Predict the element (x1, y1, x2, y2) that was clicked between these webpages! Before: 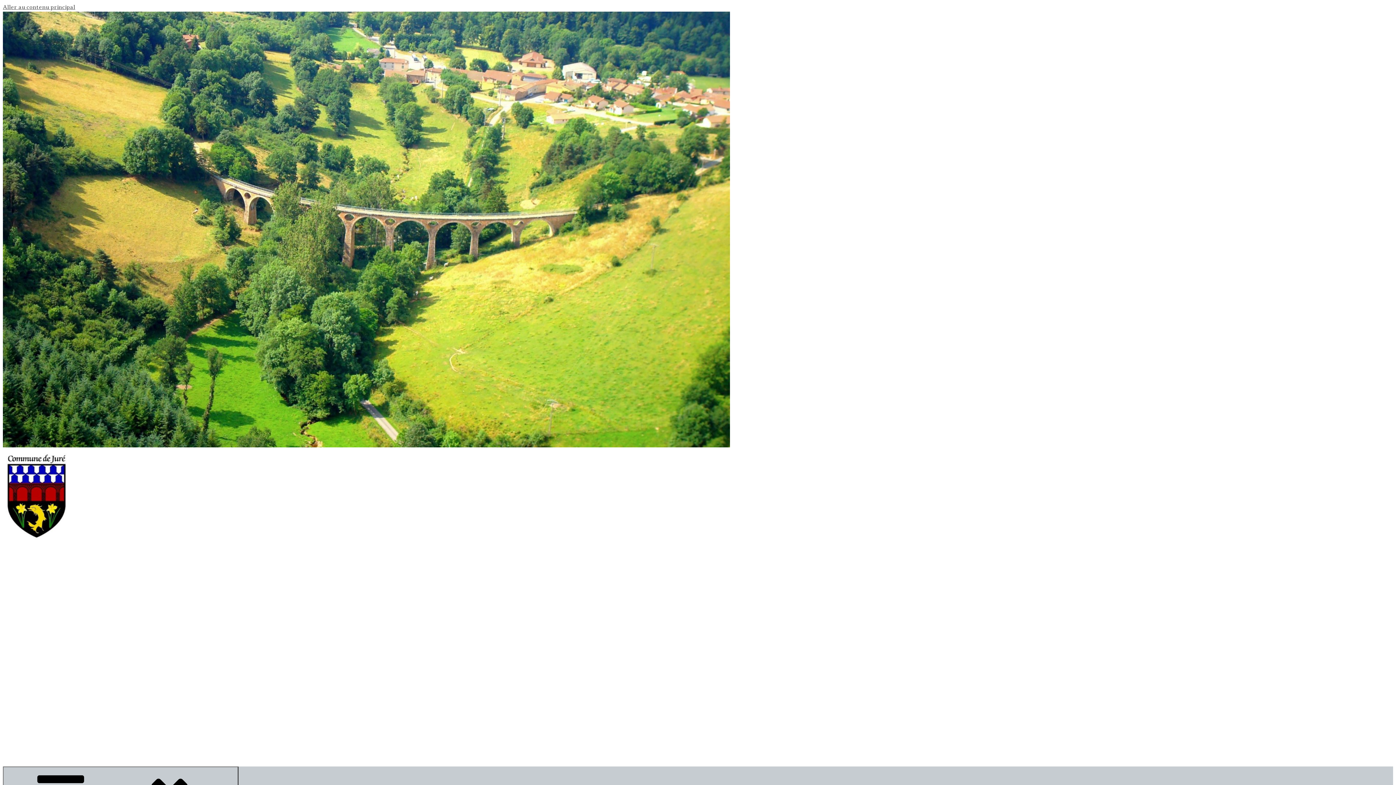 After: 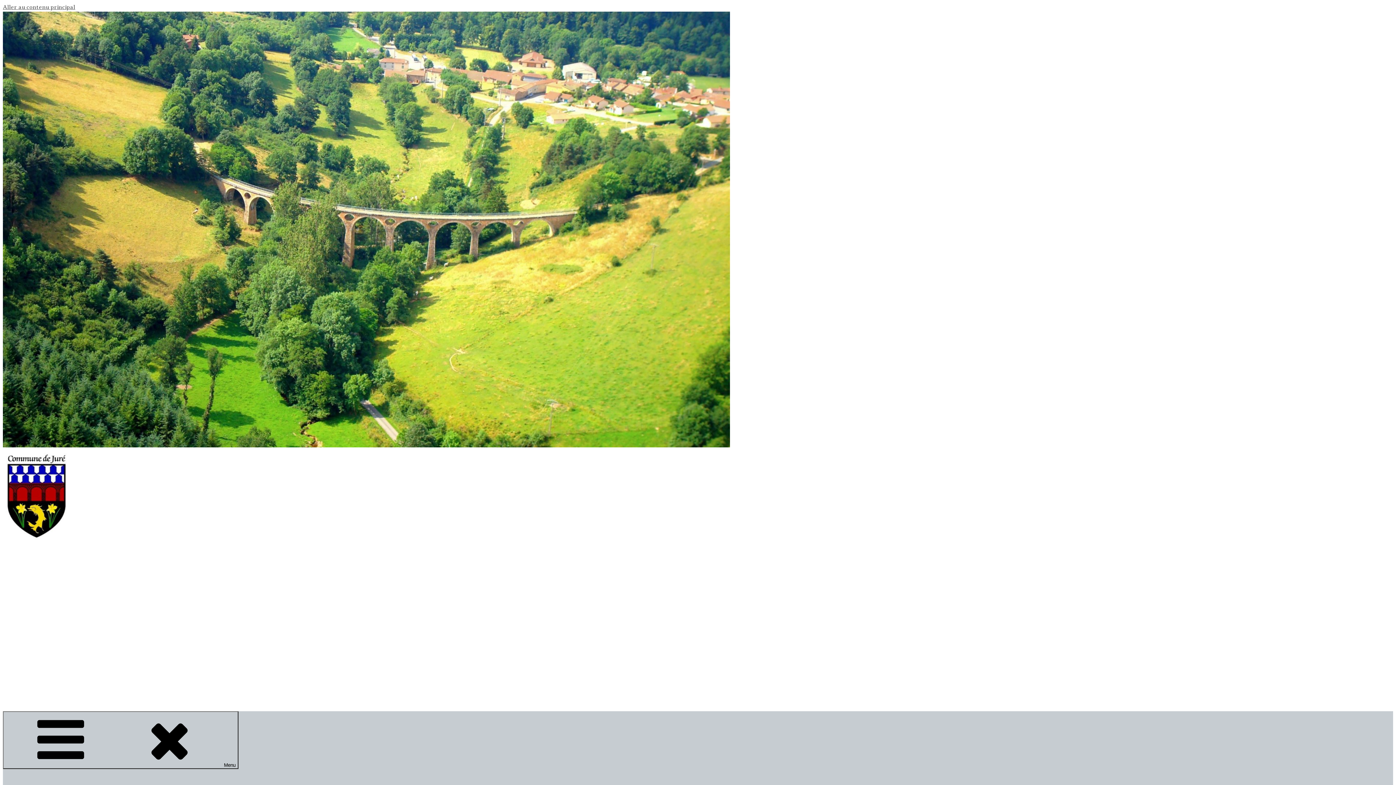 Action: bbox: (2, 536, 70, 542)